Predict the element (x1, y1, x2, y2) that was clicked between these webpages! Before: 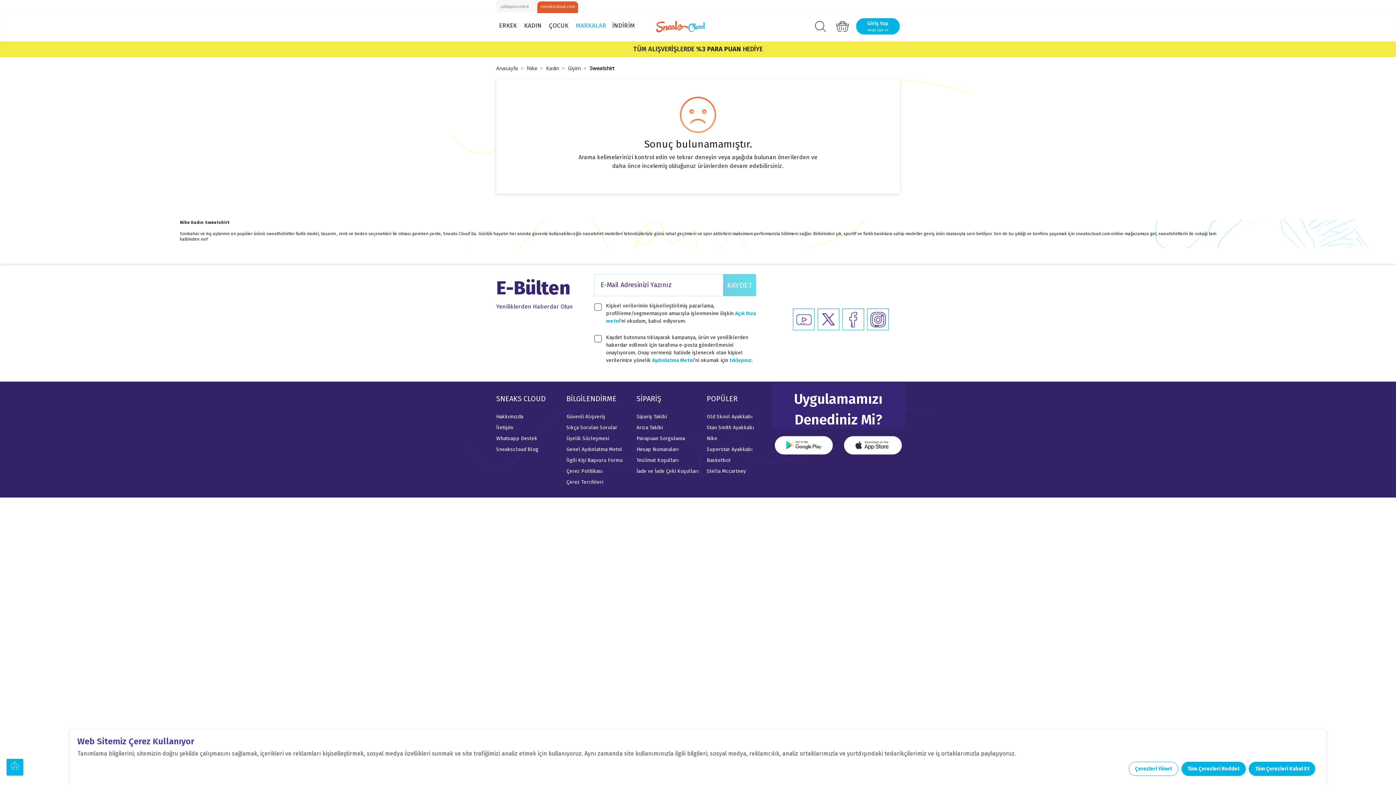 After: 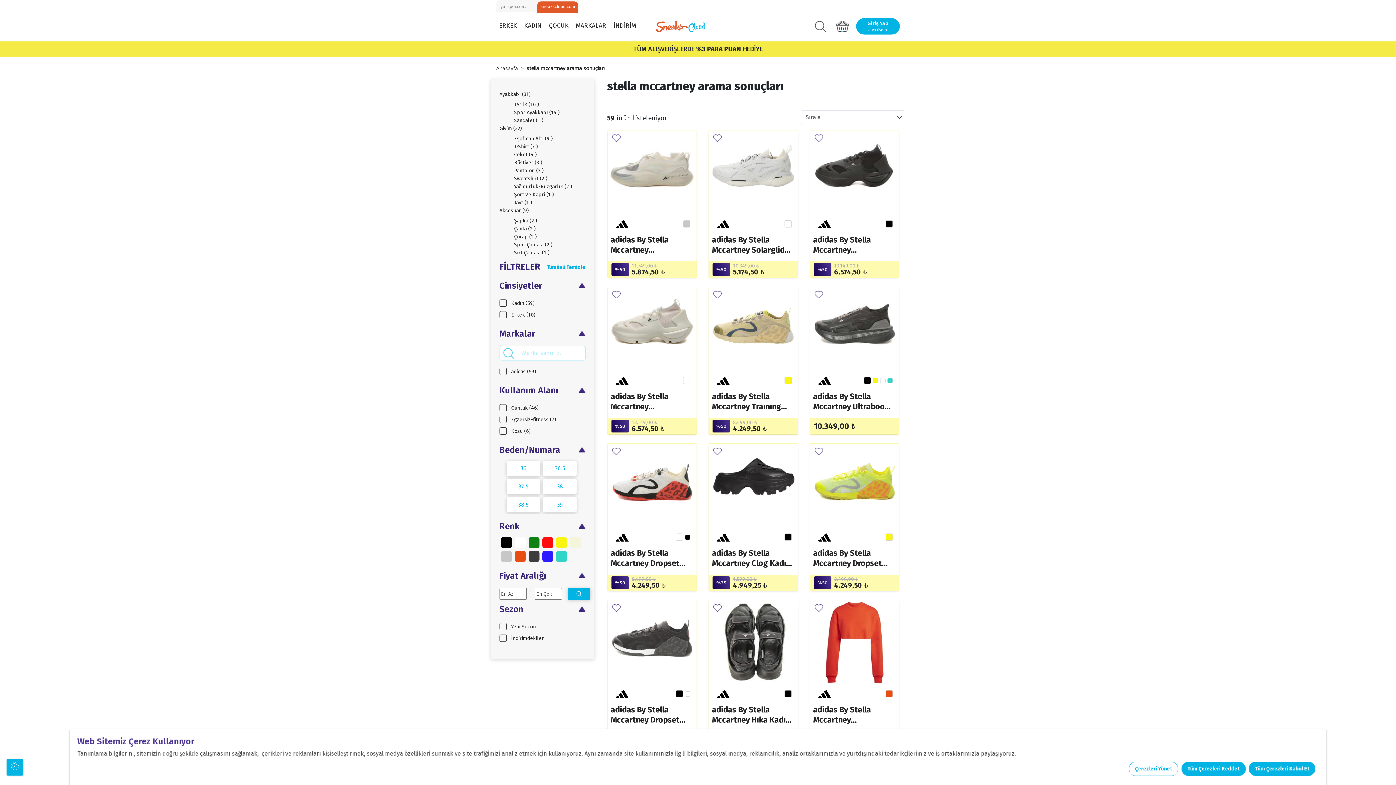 Action: bbox: (706, 468, 746, 474) label: Stella Mccartney